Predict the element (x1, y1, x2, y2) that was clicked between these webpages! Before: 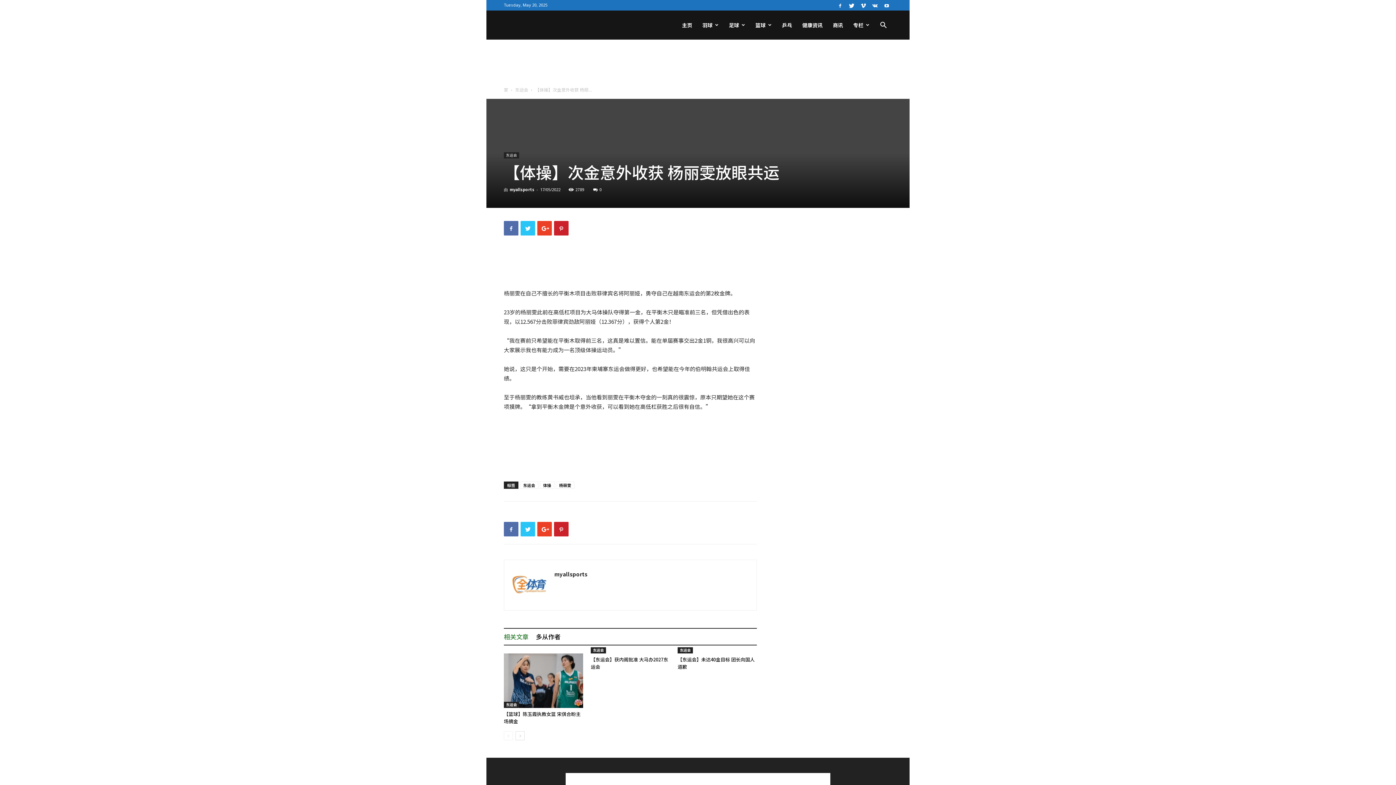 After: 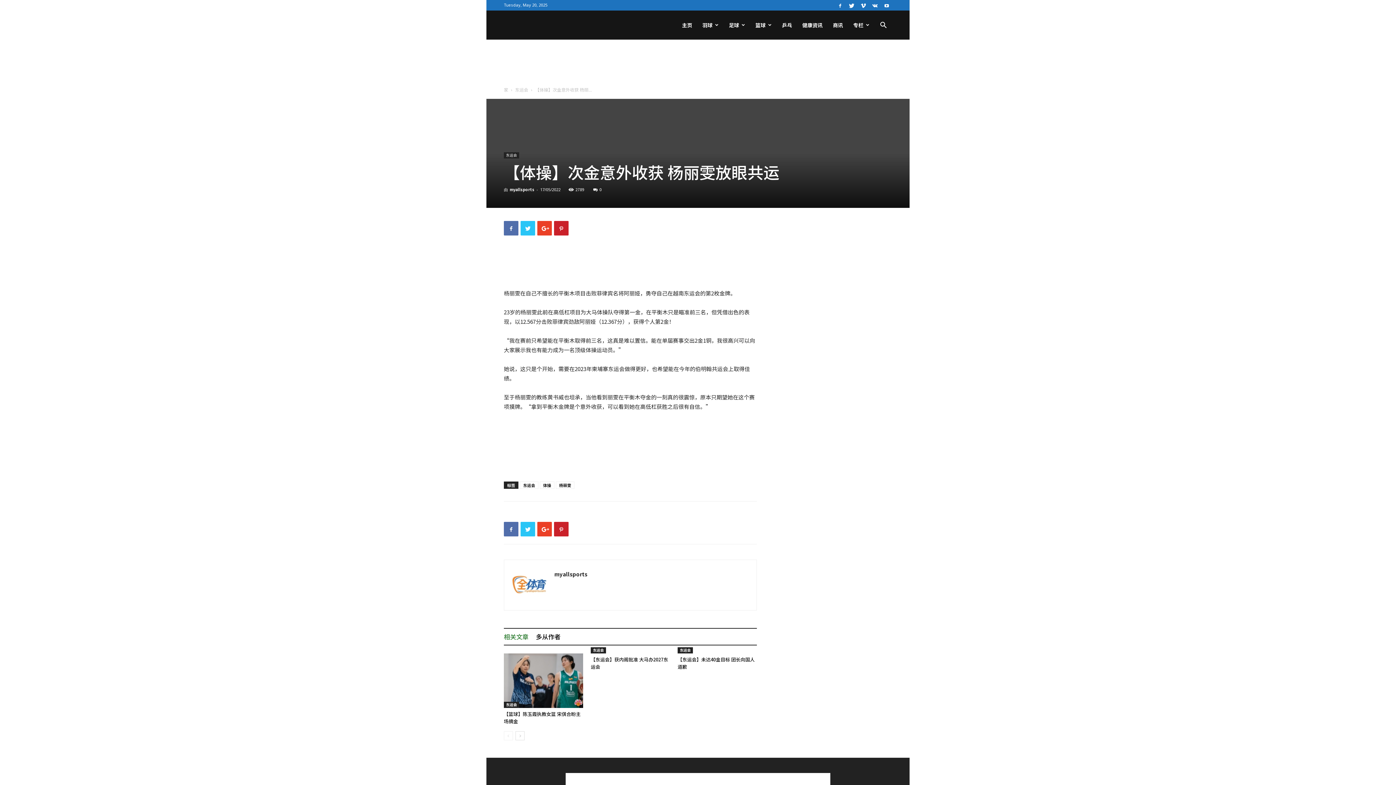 Action: bbox: (504, 629, 528, 645) label: 相关文章